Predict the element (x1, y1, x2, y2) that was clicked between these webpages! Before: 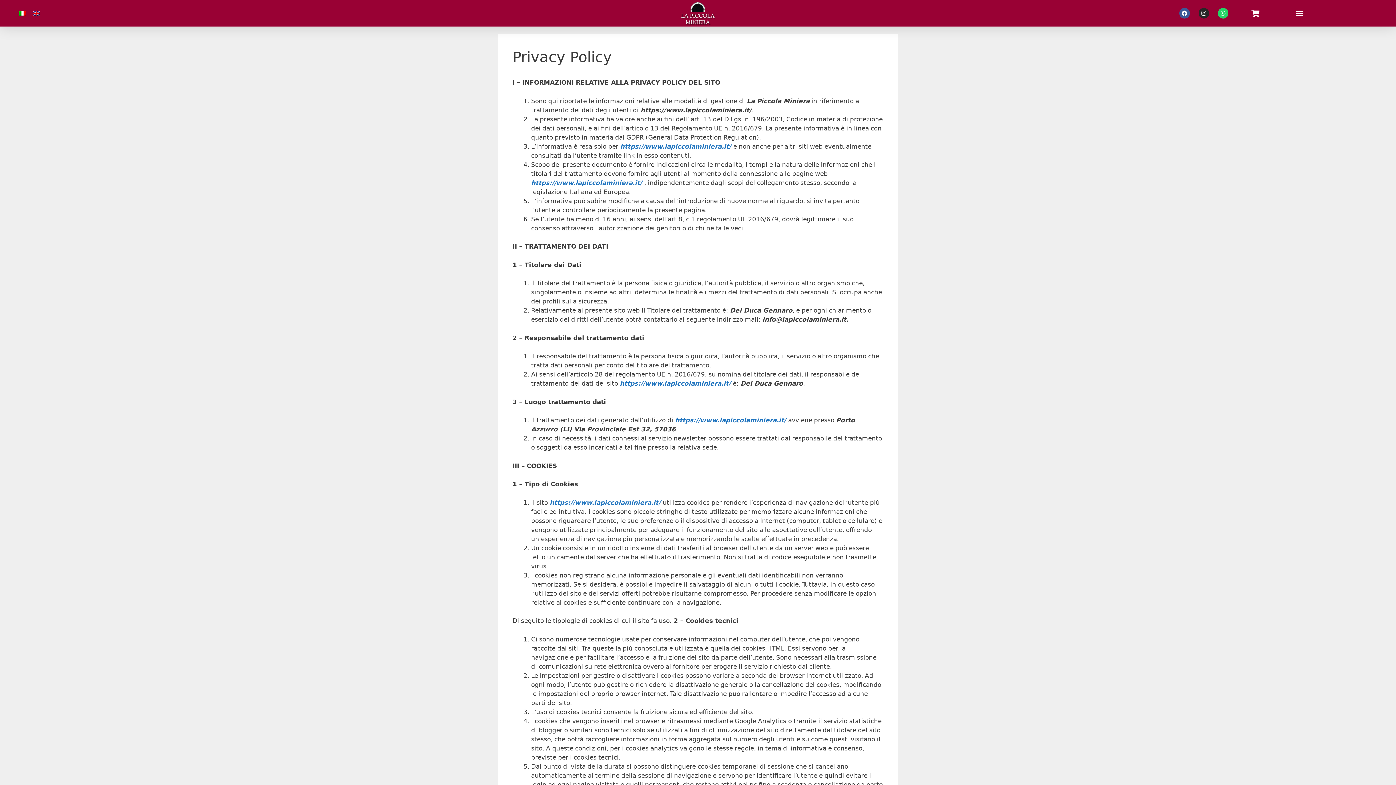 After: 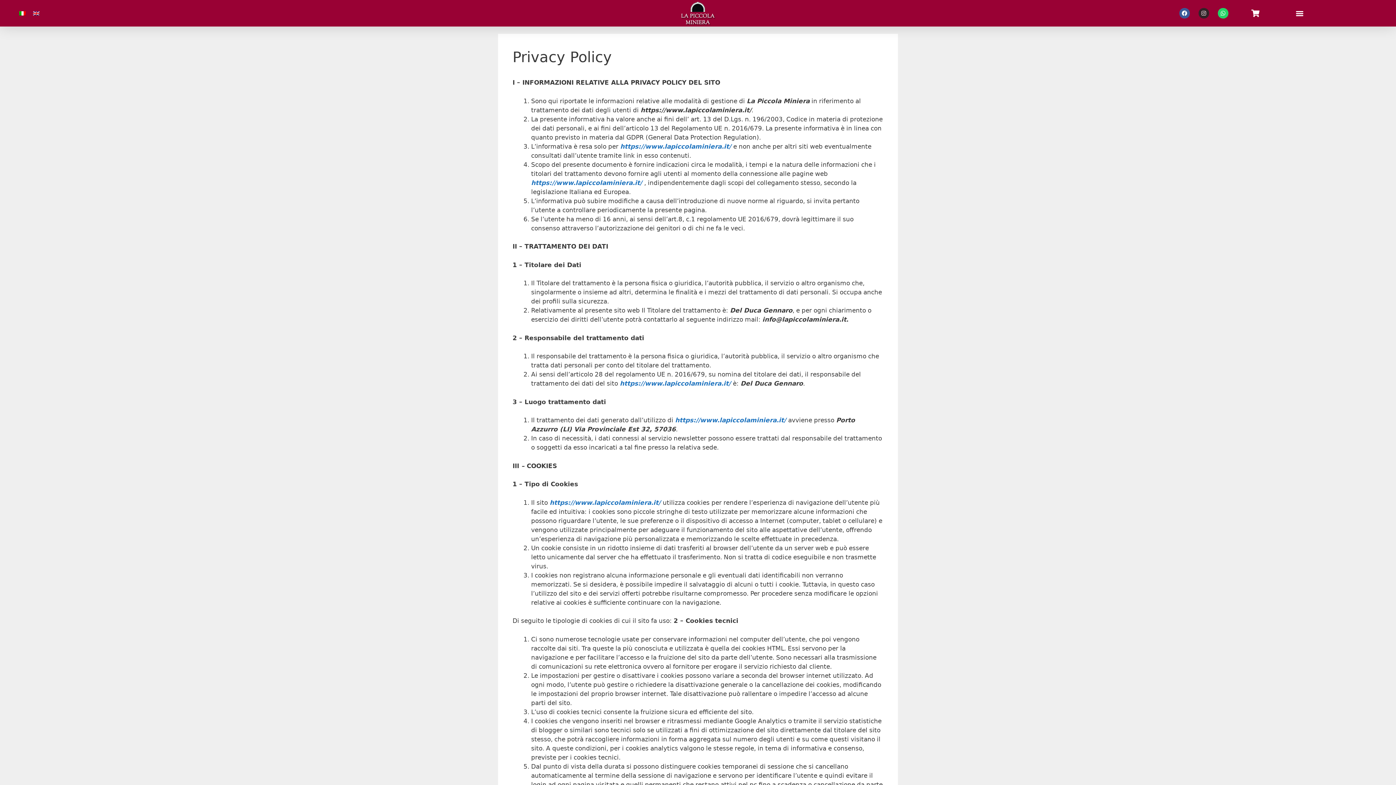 Action: label: Instagram bbox: (1198, 8, 1209, 18)